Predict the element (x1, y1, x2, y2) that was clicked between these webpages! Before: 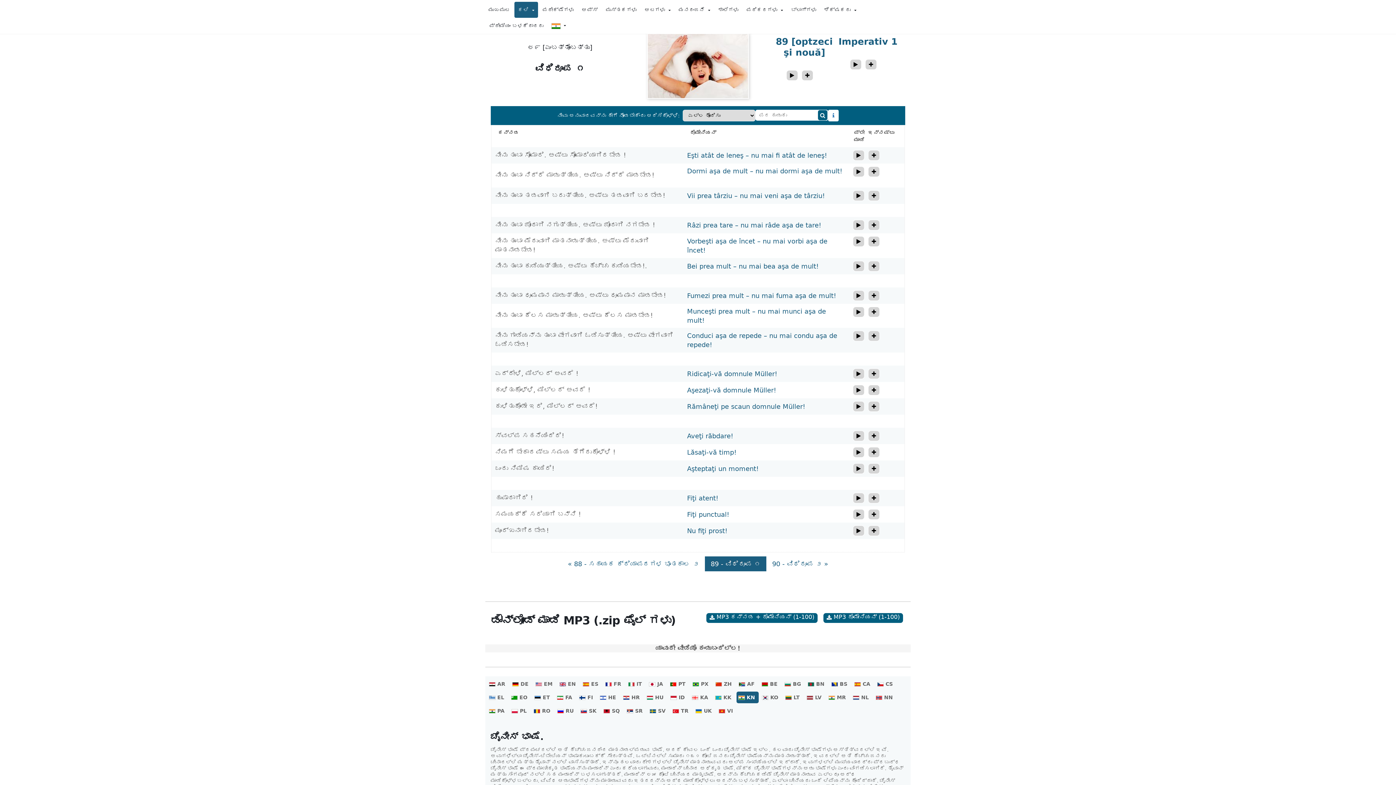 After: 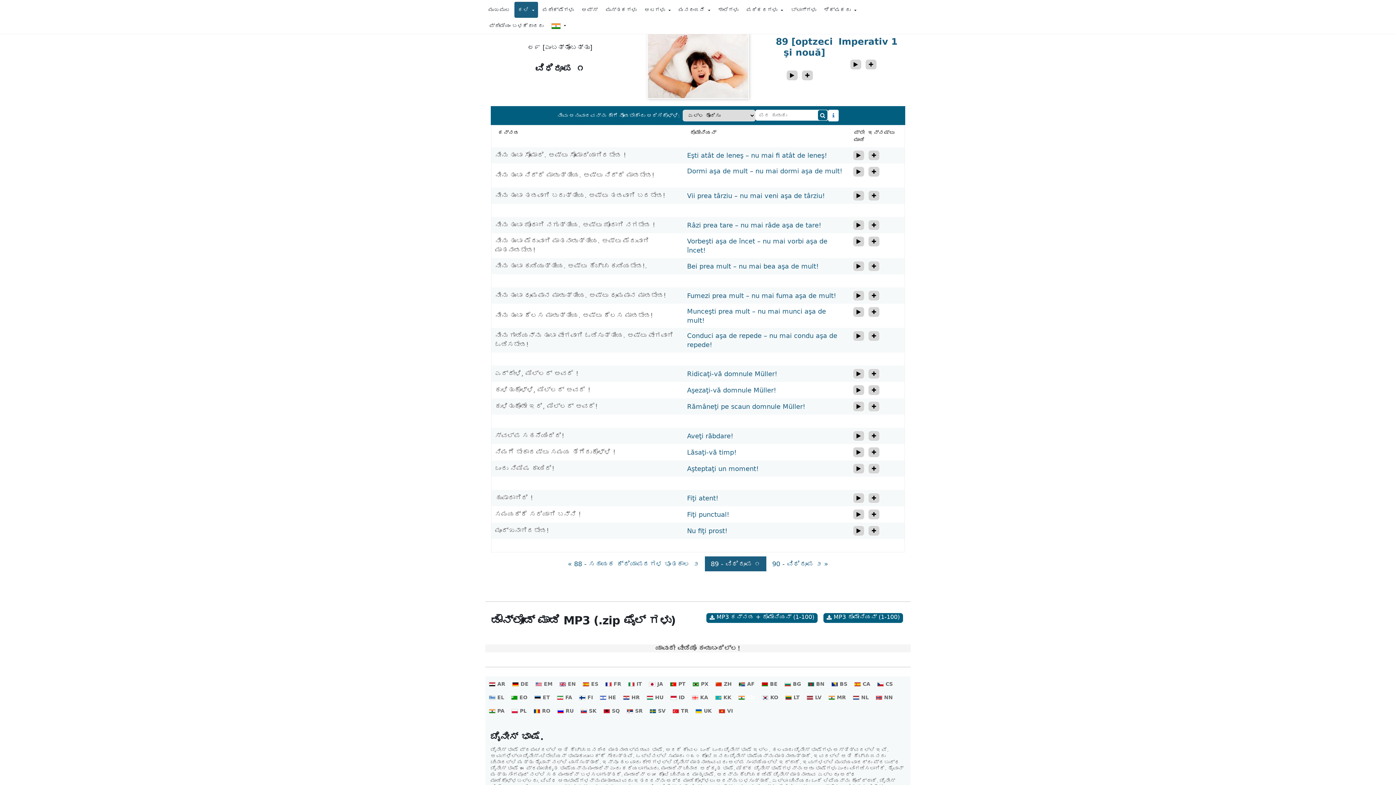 Action: bbox: (736, 692, 758, 703) label: KN